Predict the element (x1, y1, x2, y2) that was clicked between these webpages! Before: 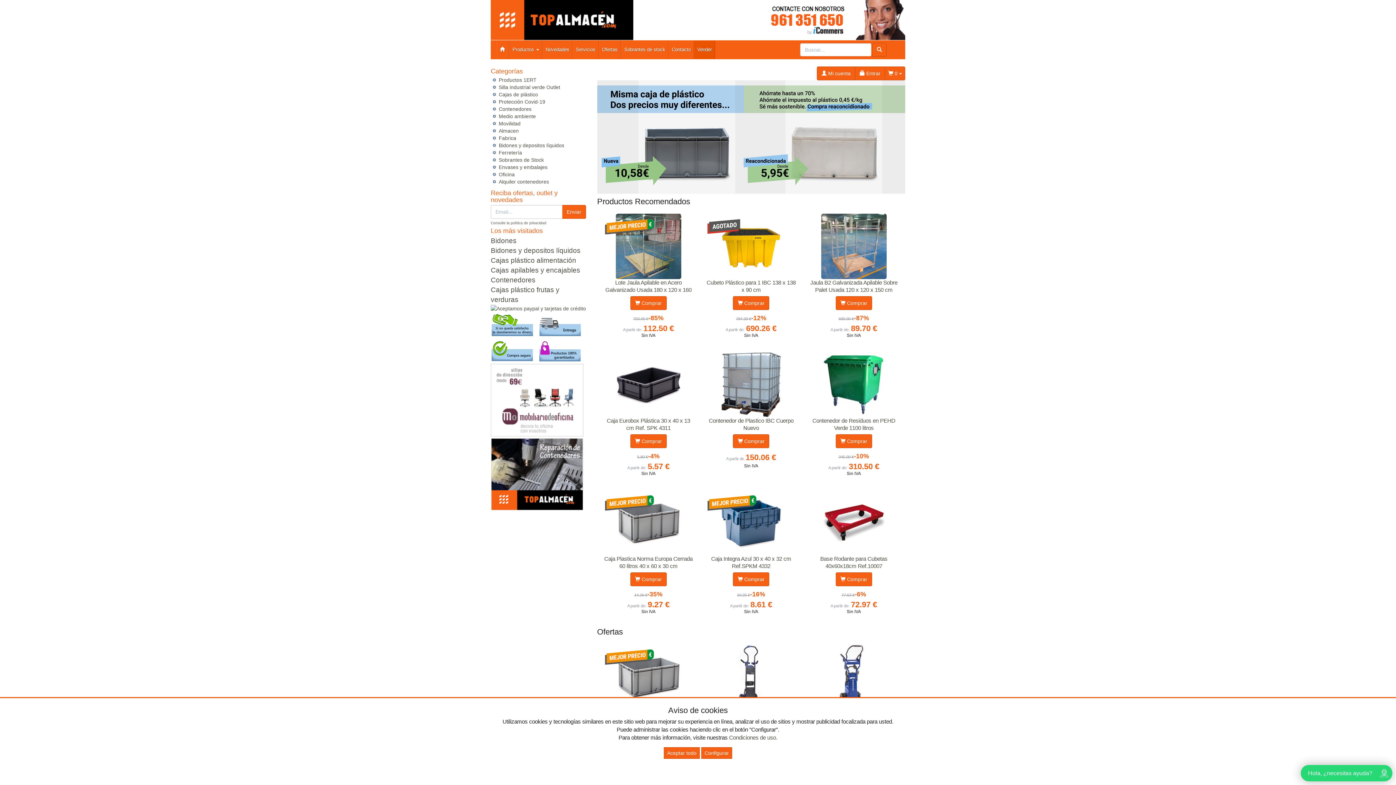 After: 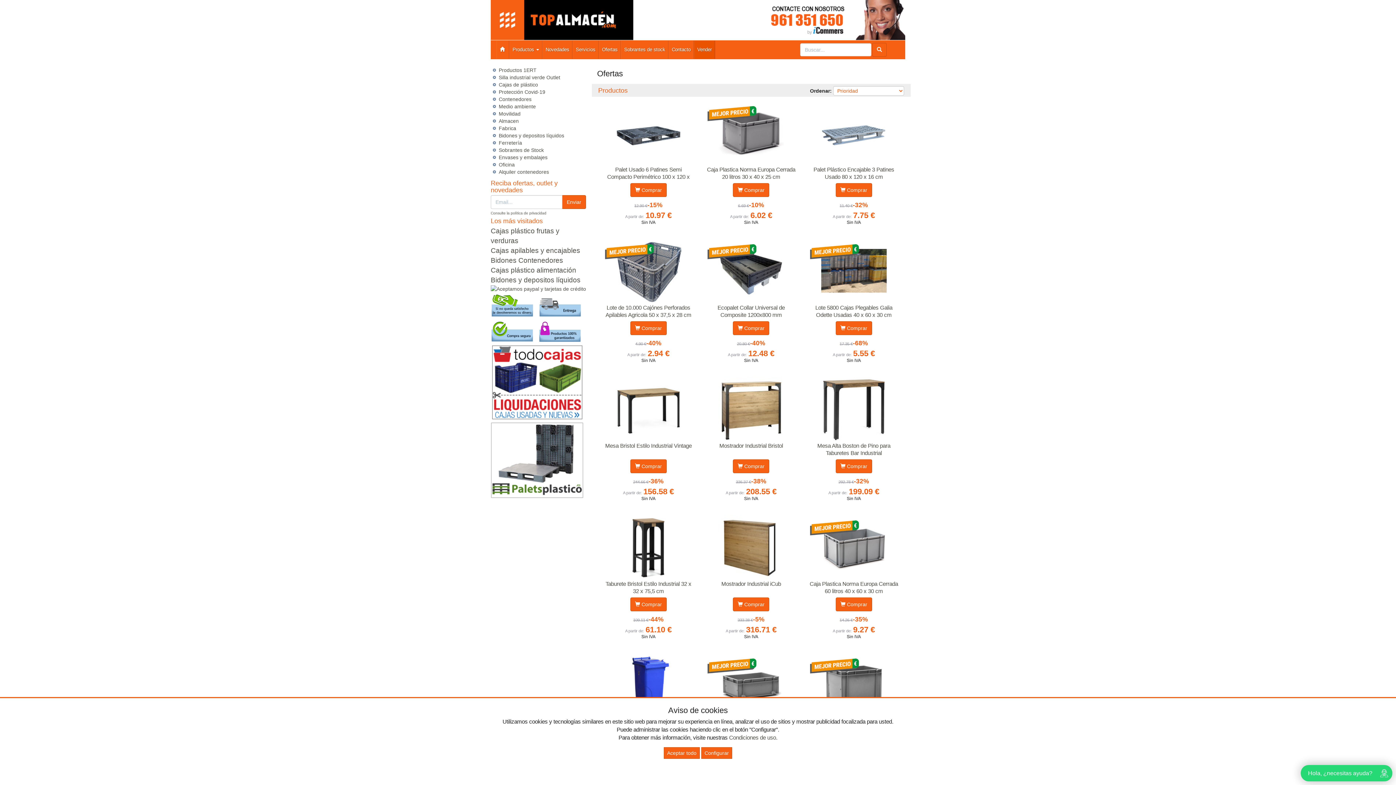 Action: label: Ofertas bbox: (598, 40, 621, 58)